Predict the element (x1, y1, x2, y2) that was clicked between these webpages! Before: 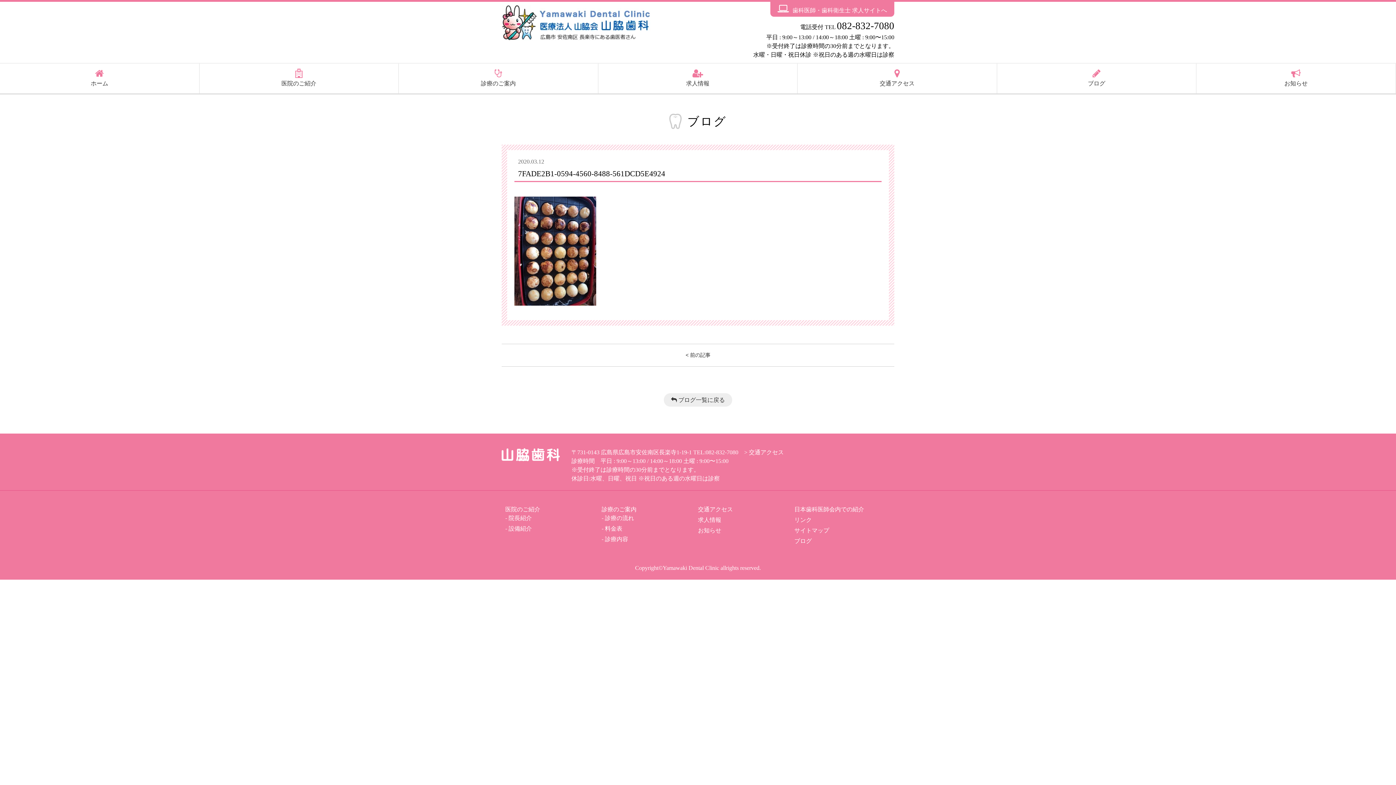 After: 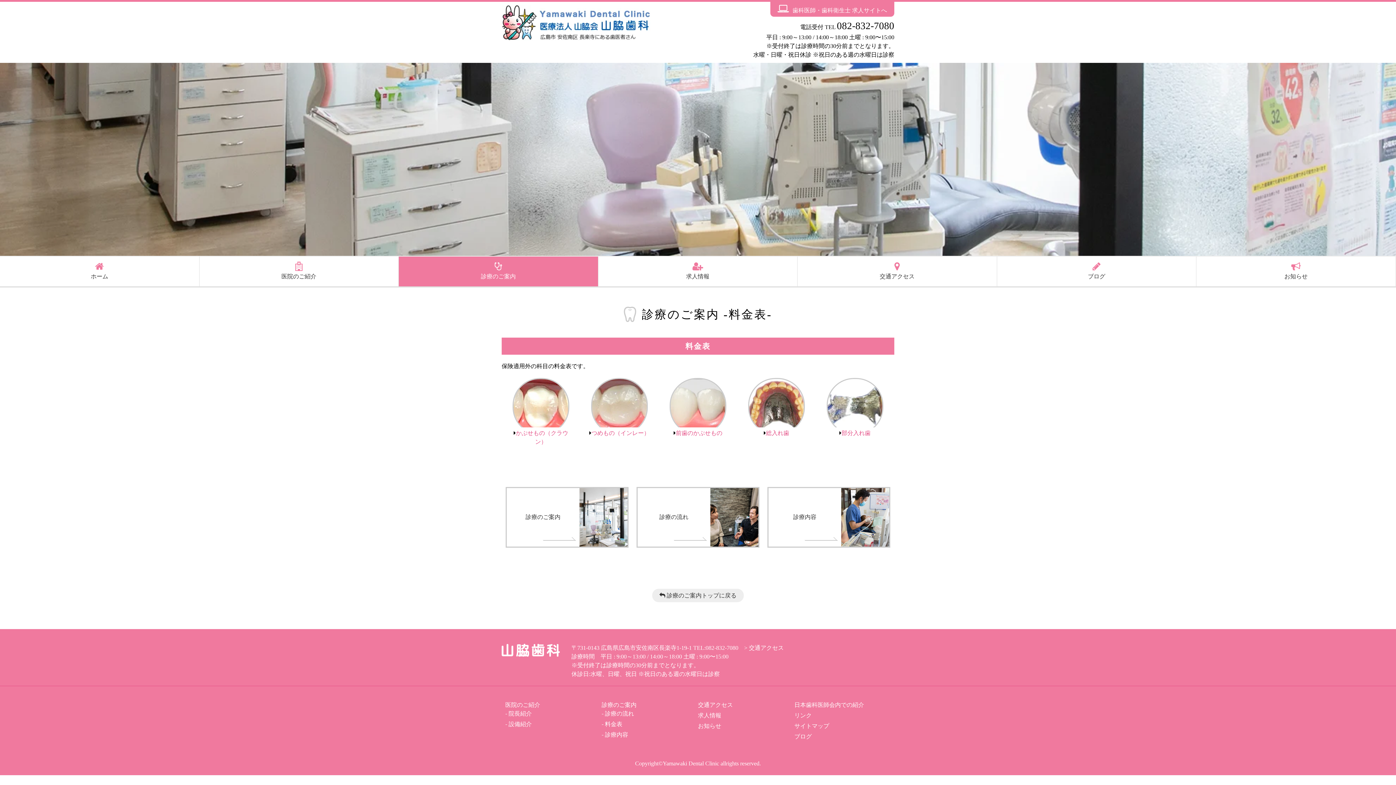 Action: label: 料金表 bbox: (605, 525, 622, 531)